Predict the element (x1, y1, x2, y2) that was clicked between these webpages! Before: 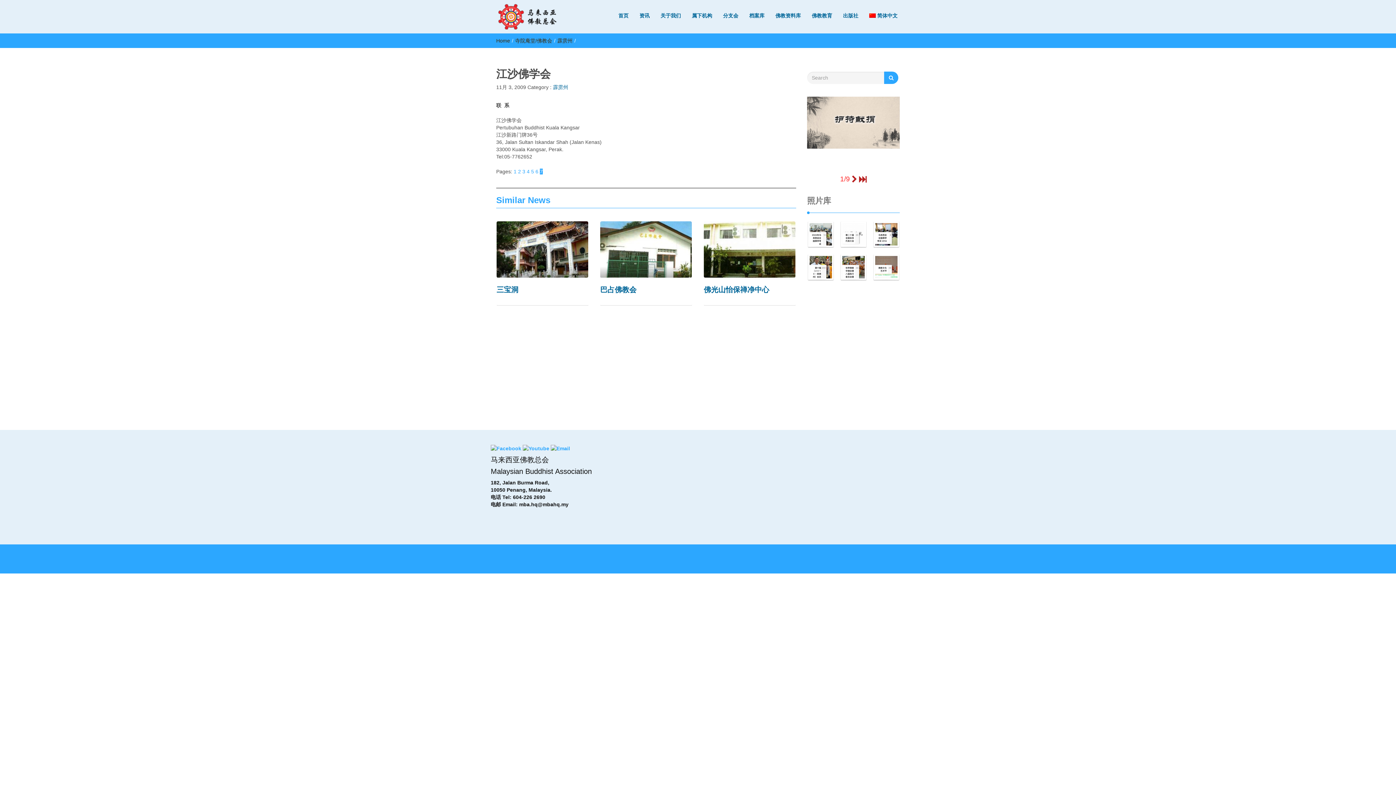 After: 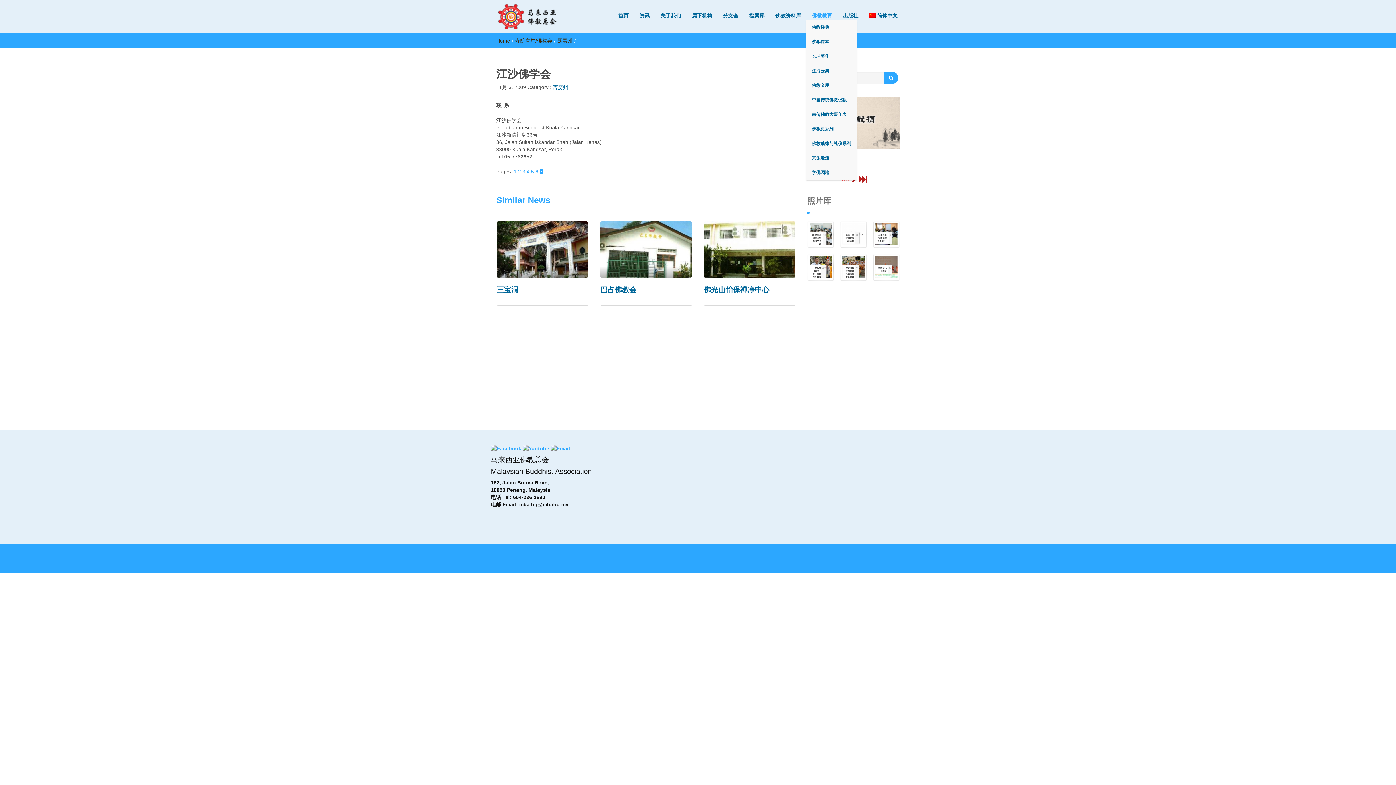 Action: label: 佛教教育 bbox: (806, 11, 837, 20)